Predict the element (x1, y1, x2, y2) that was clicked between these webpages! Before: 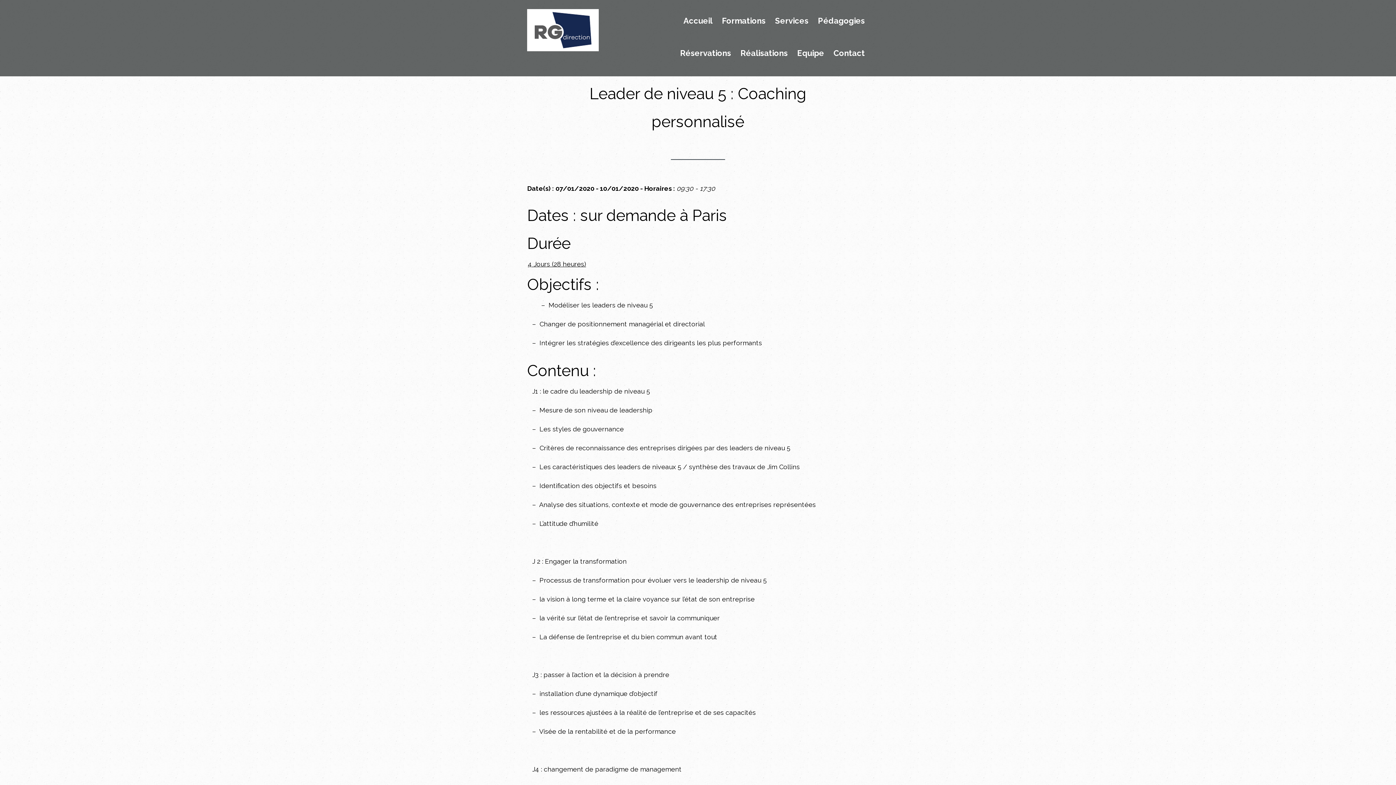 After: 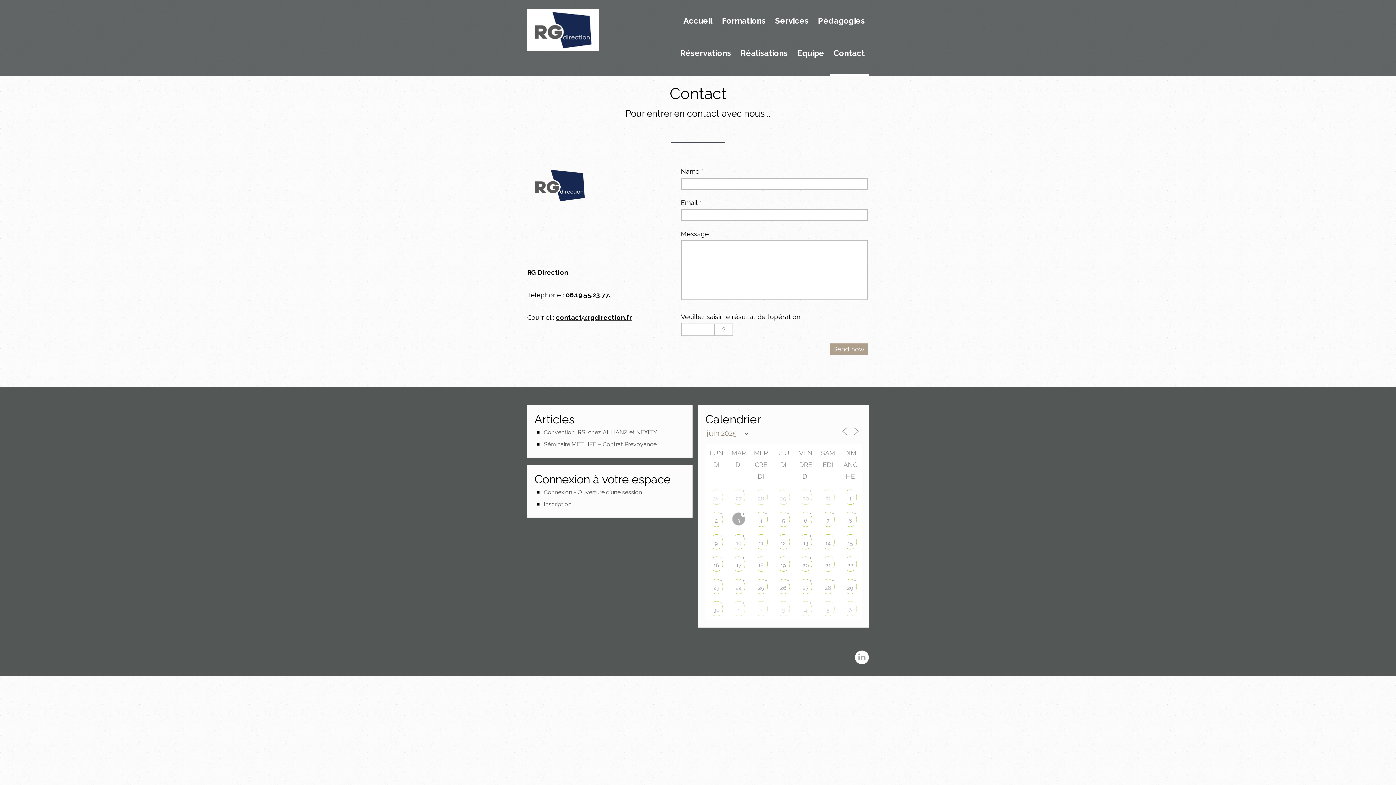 Action: bbox: (830, 49, 869, 76) label: Contact